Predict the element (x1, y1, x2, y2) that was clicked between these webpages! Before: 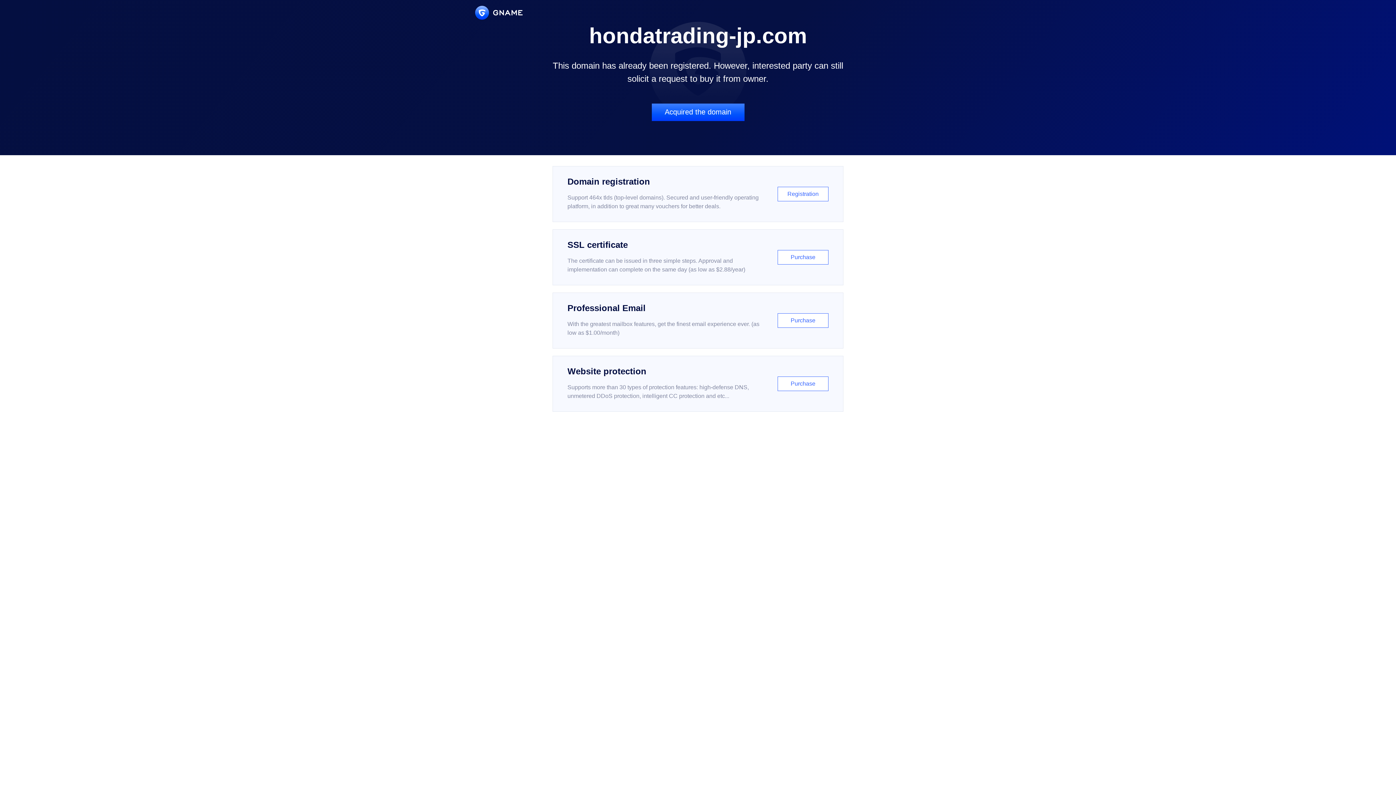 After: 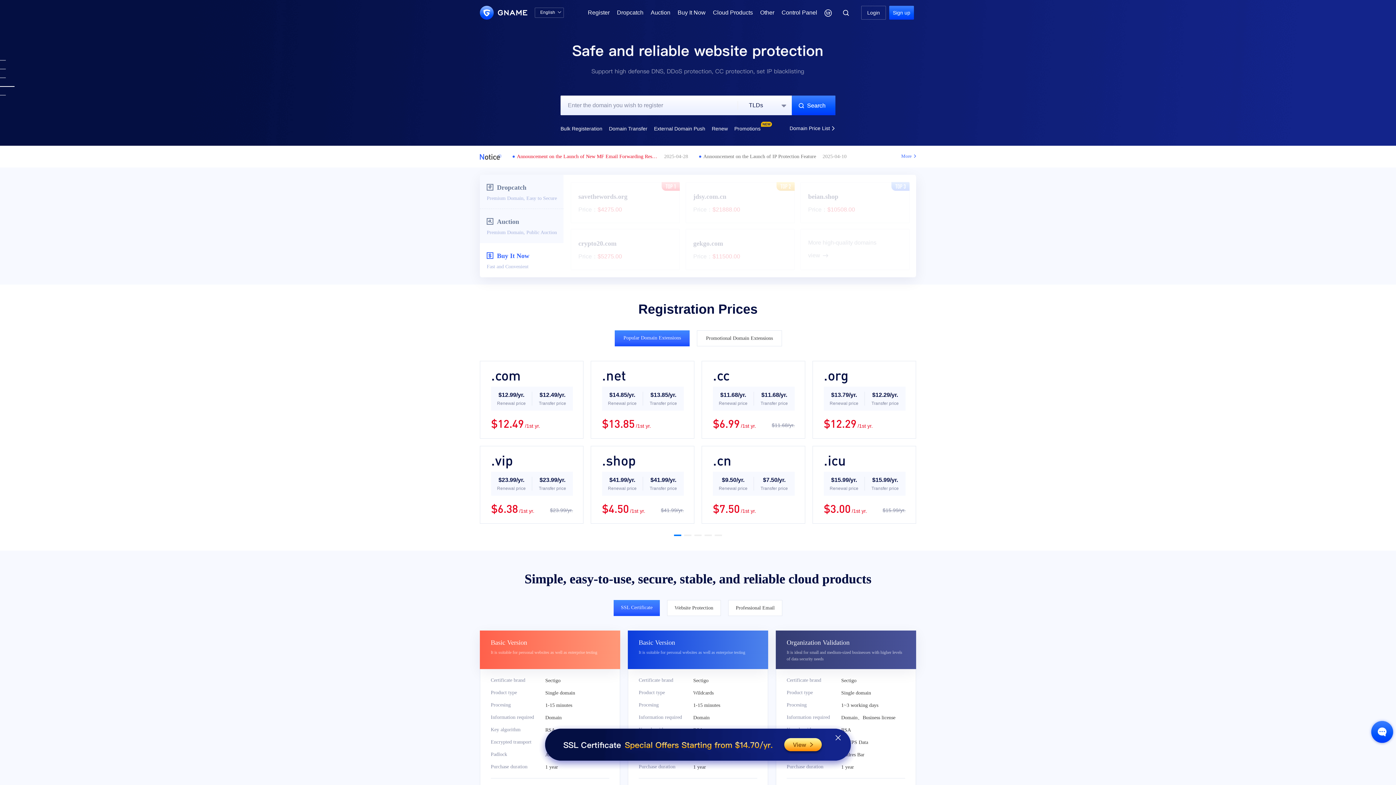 Action: bbox: (475, 5, 522, 19)